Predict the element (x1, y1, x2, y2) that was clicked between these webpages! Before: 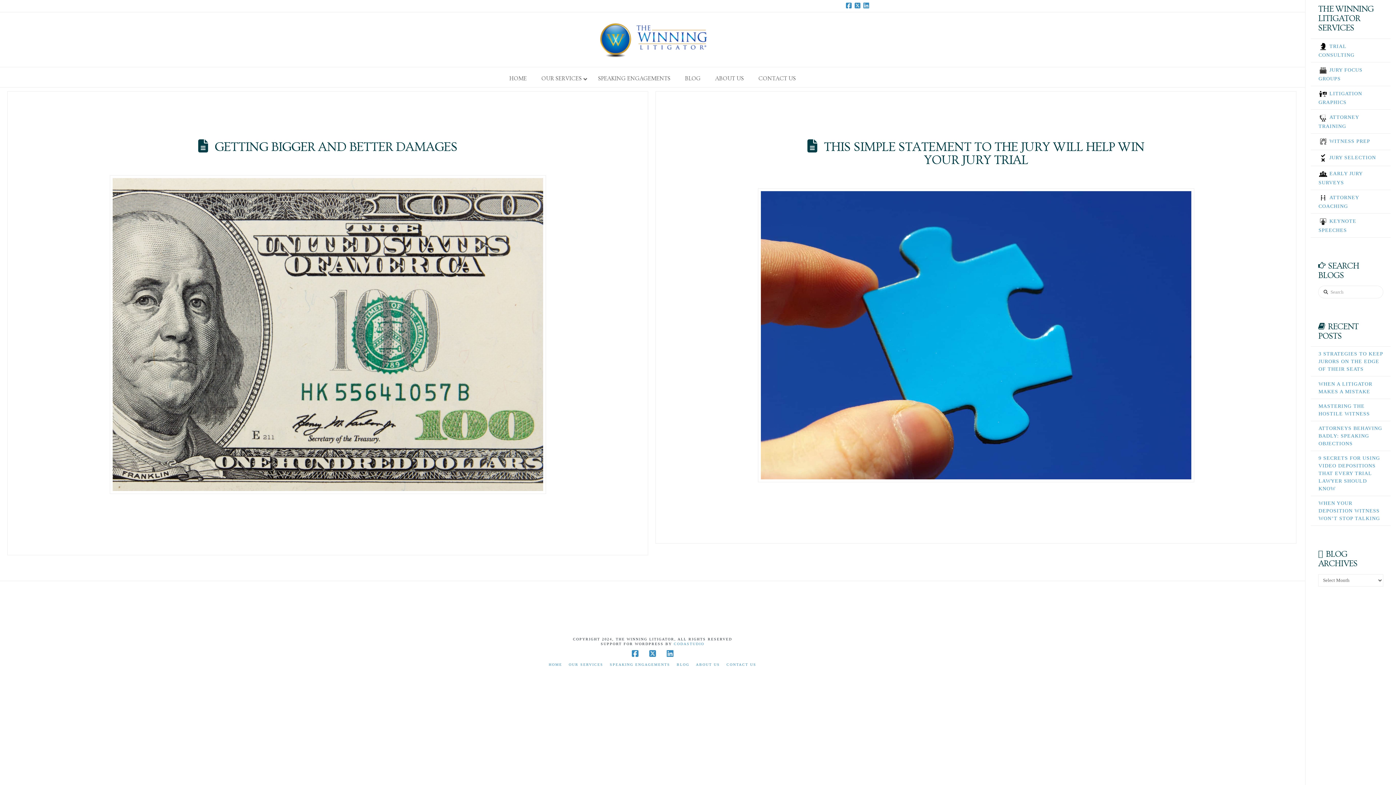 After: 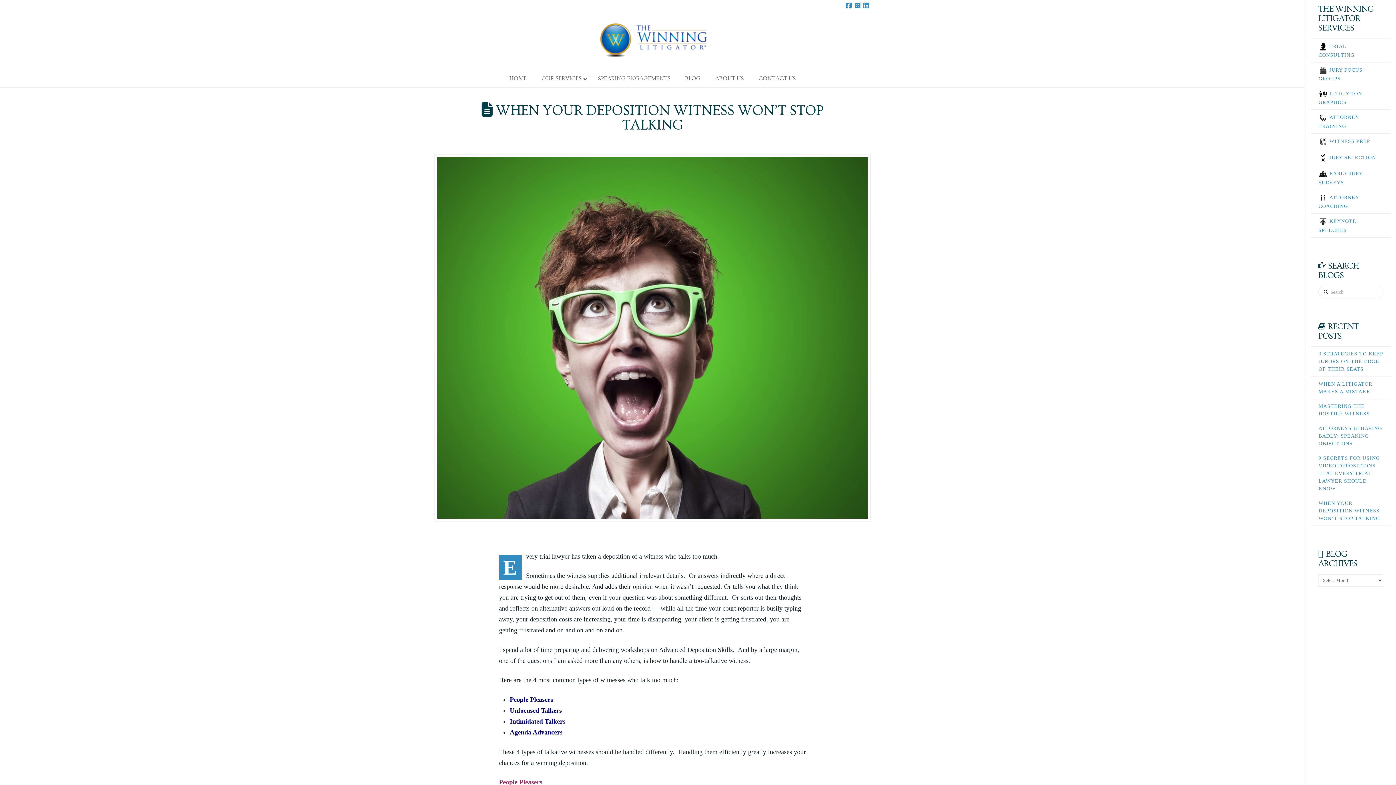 Action: label: WHEN YOUR DEPOSITION WITNESS WON’T STOP TALKING bbox: (1318, 500, 1380, 521)